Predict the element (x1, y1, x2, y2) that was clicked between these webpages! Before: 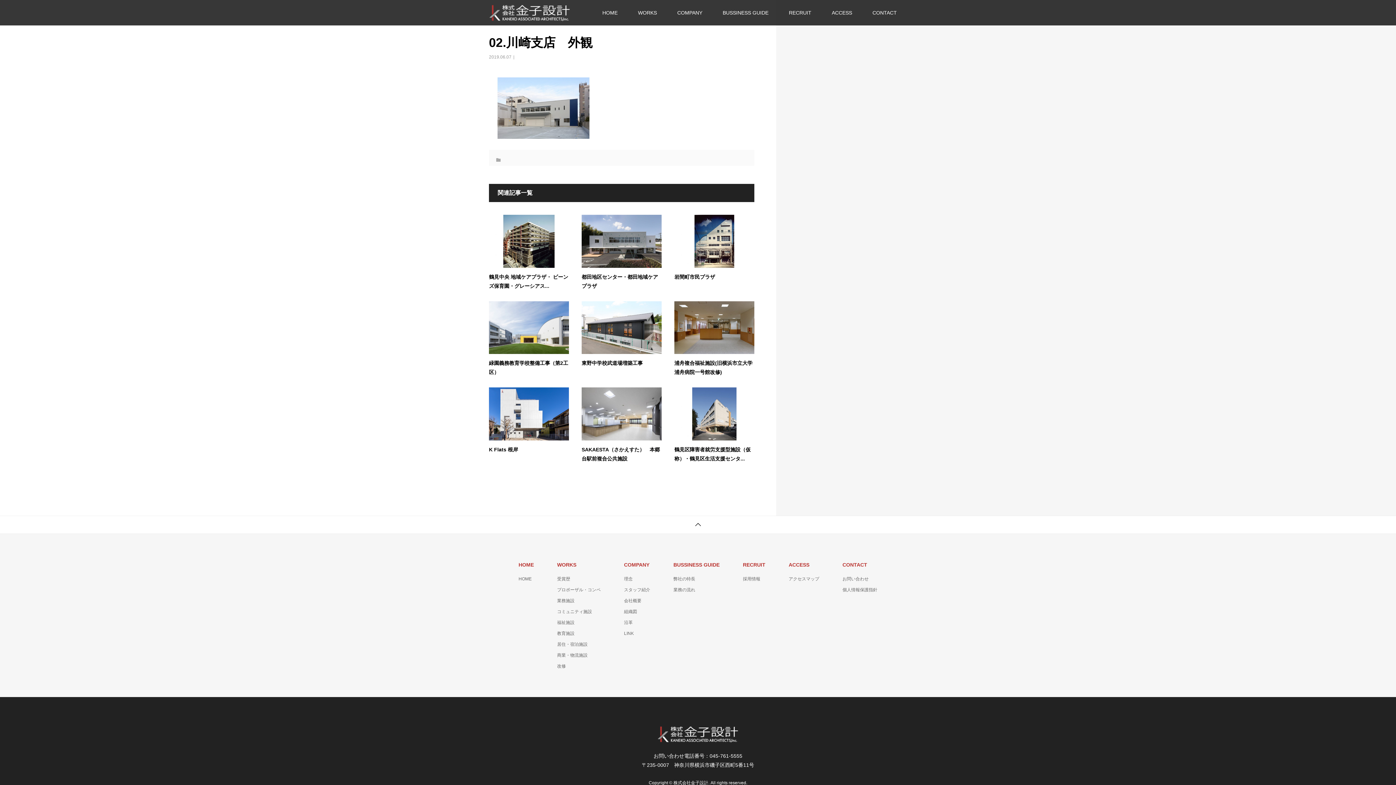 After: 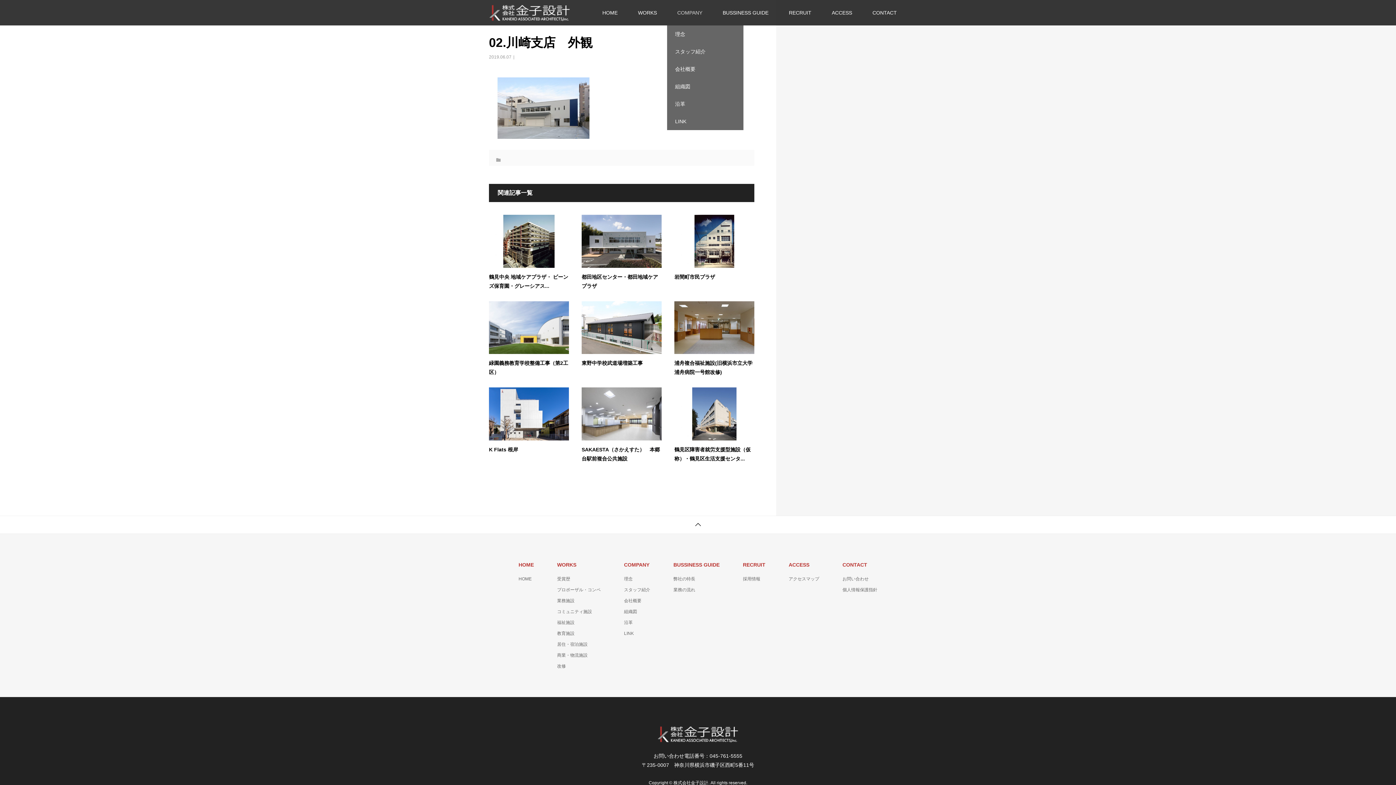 Action: label: COMPANY bbox: (667, 0, 712, 25)